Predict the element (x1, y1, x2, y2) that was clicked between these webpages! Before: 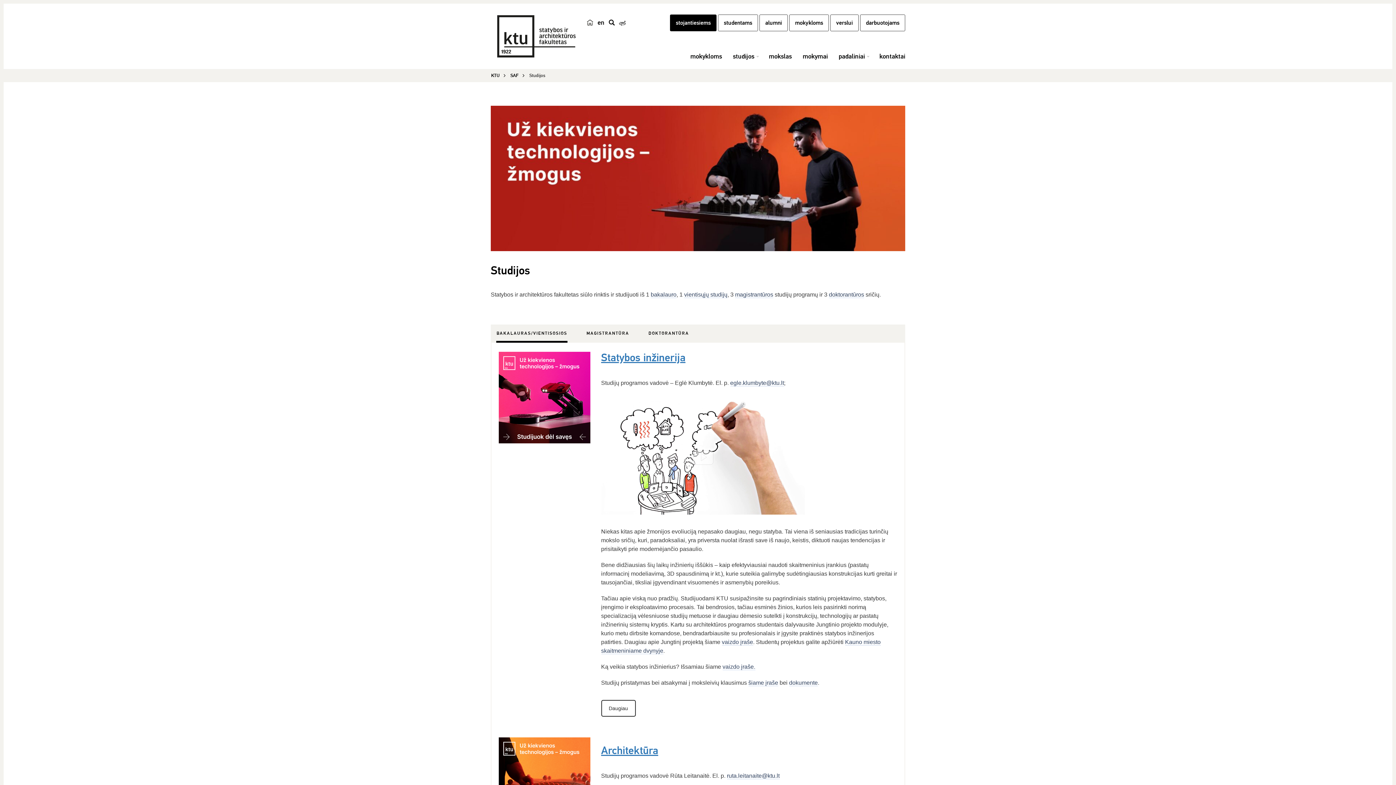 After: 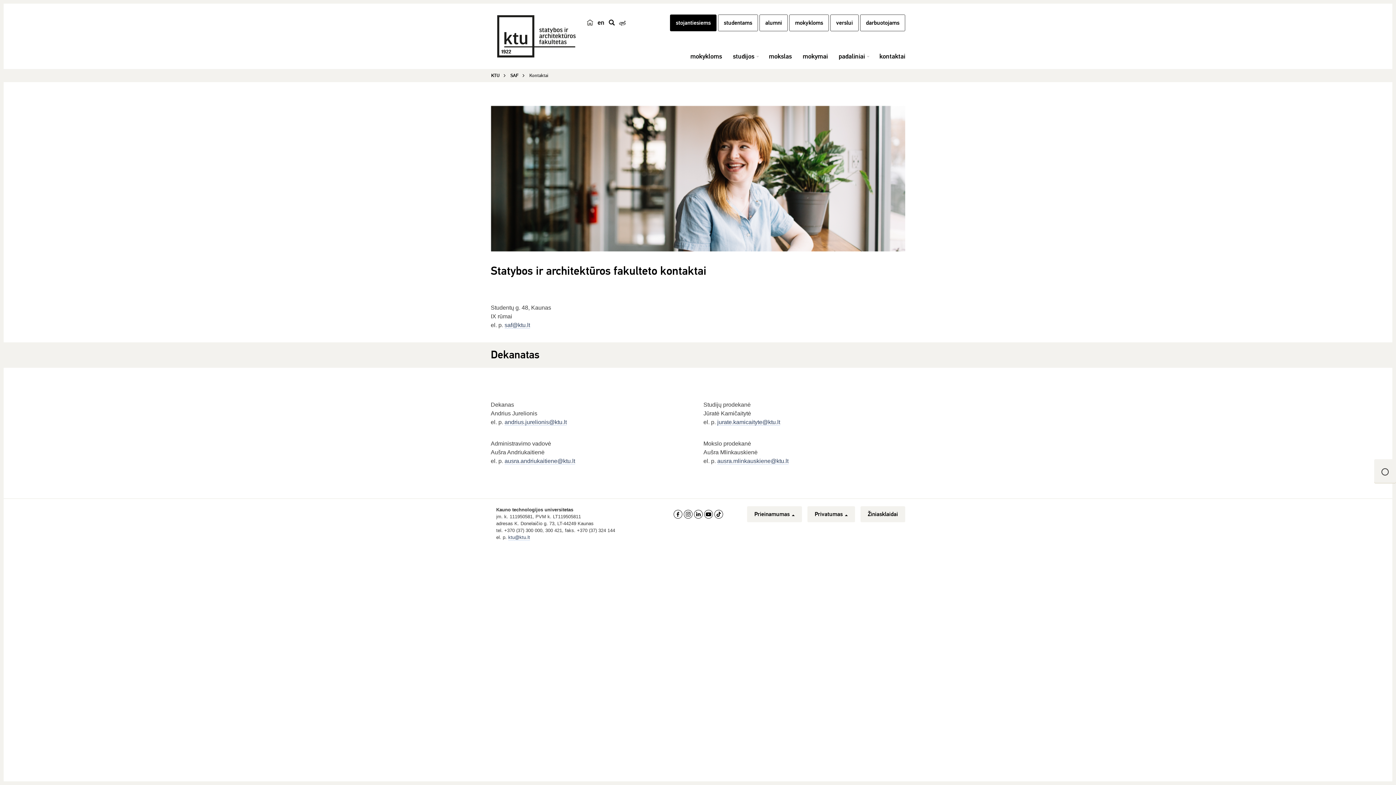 Action: label: kontaktai bbox: (874, 48, 910, 64)